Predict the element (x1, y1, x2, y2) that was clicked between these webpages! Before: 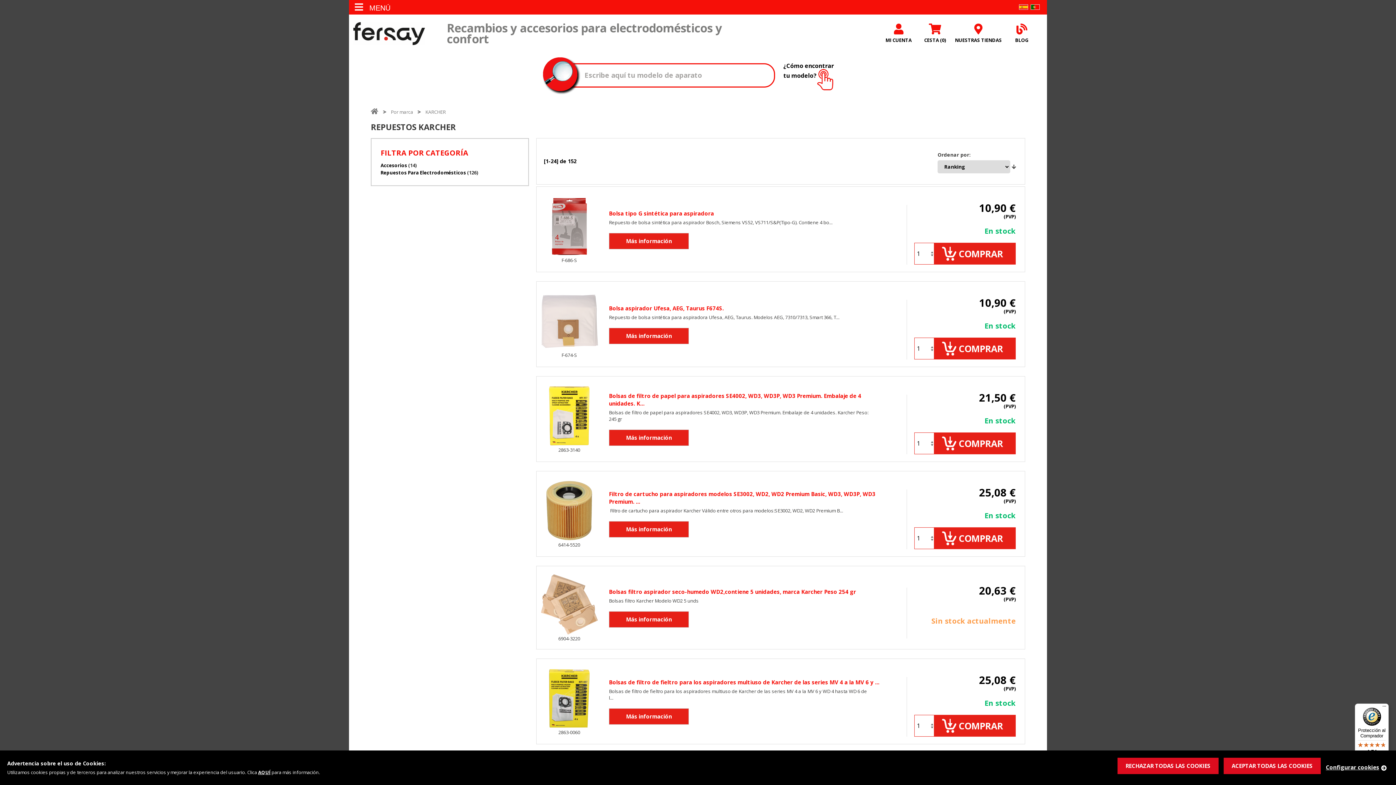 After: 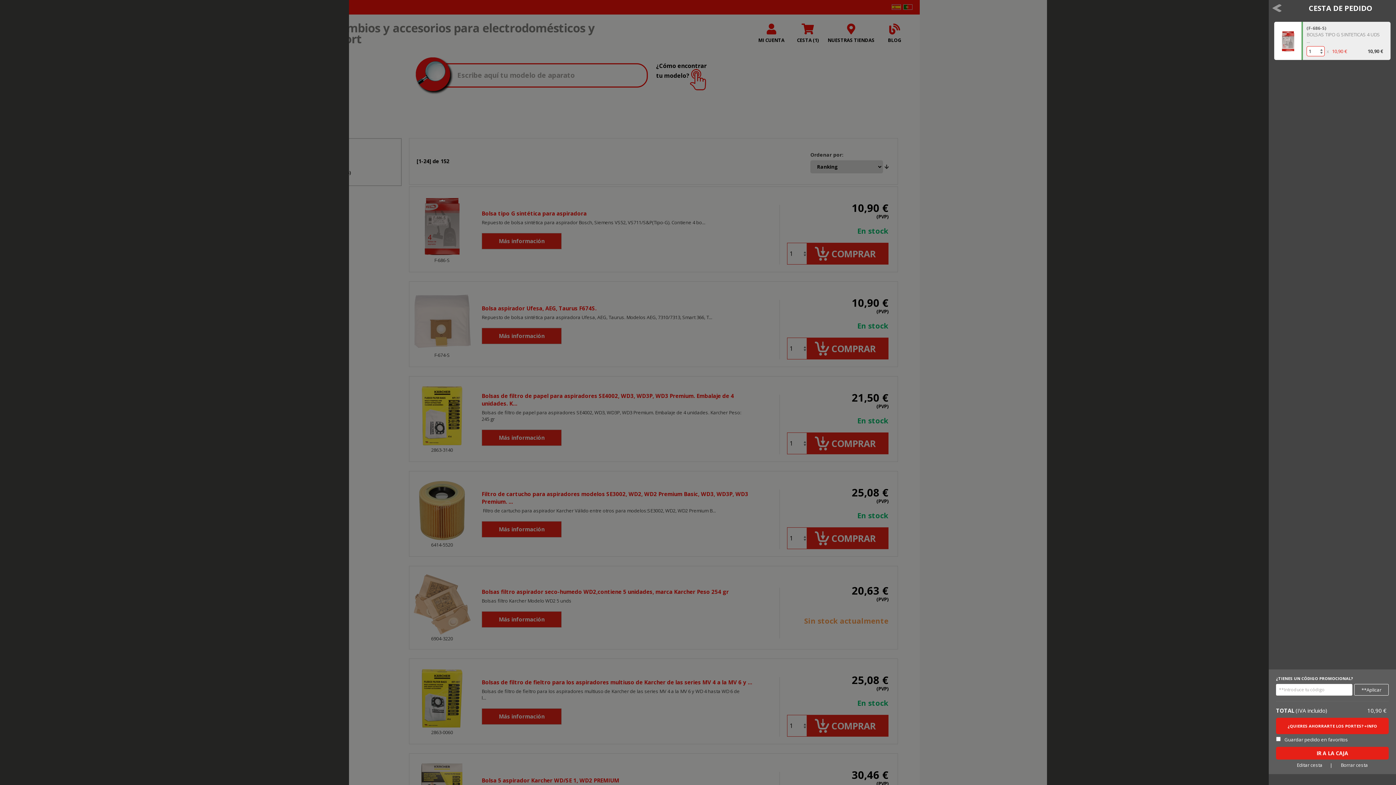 Action: bbox: (934, 242, 1016, 264) label: COMPRAR